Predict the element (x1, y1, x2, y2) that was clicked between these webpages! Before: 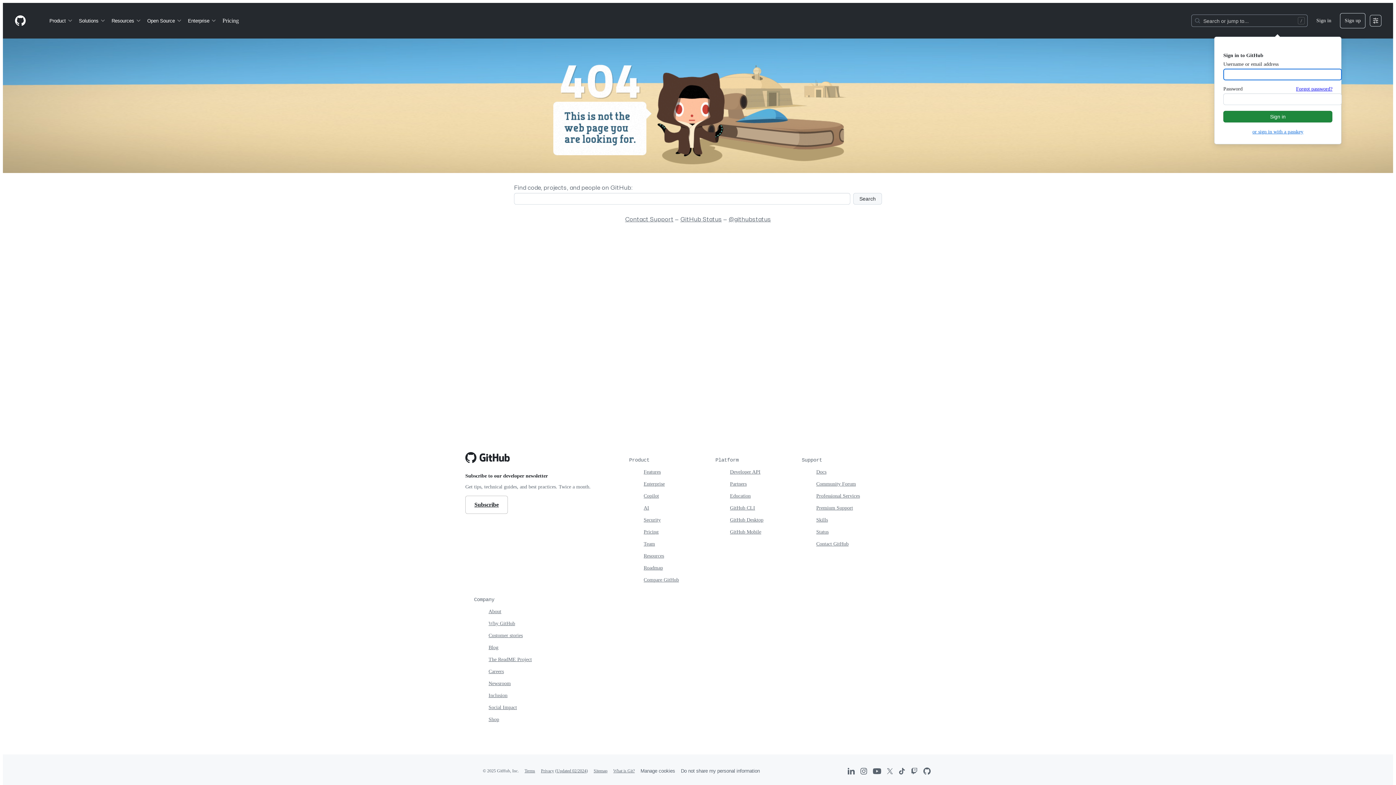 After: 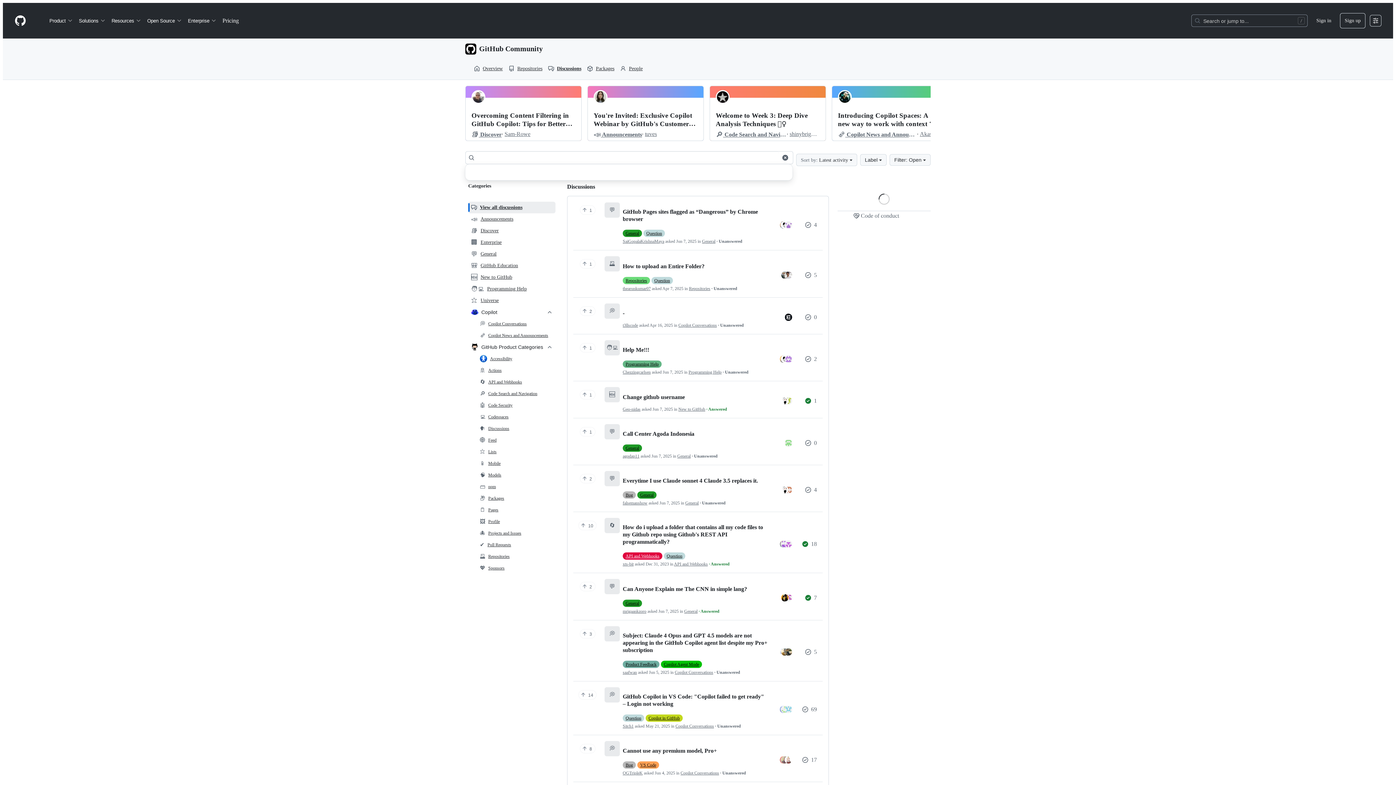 Action: label: Community Forum bbox: (816, 481, 856, 486)